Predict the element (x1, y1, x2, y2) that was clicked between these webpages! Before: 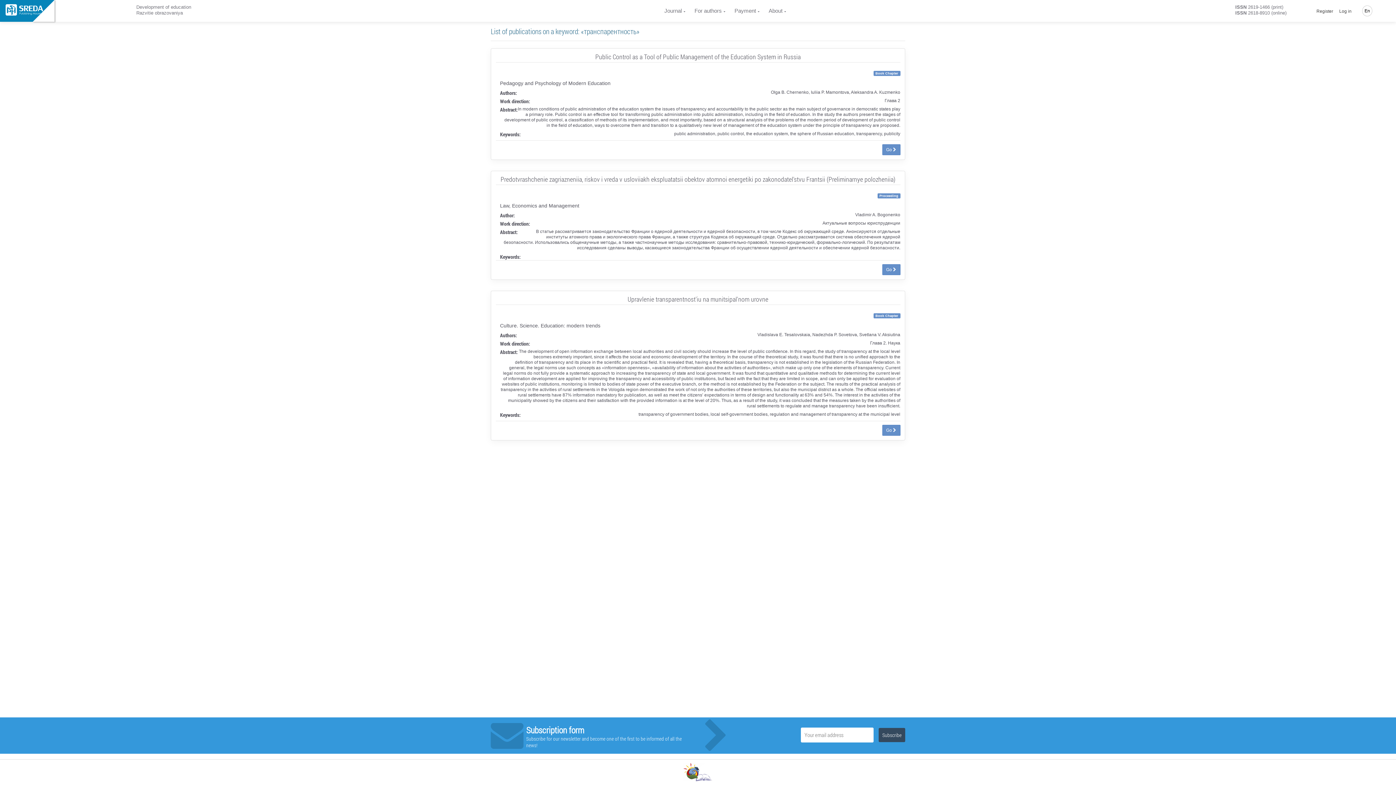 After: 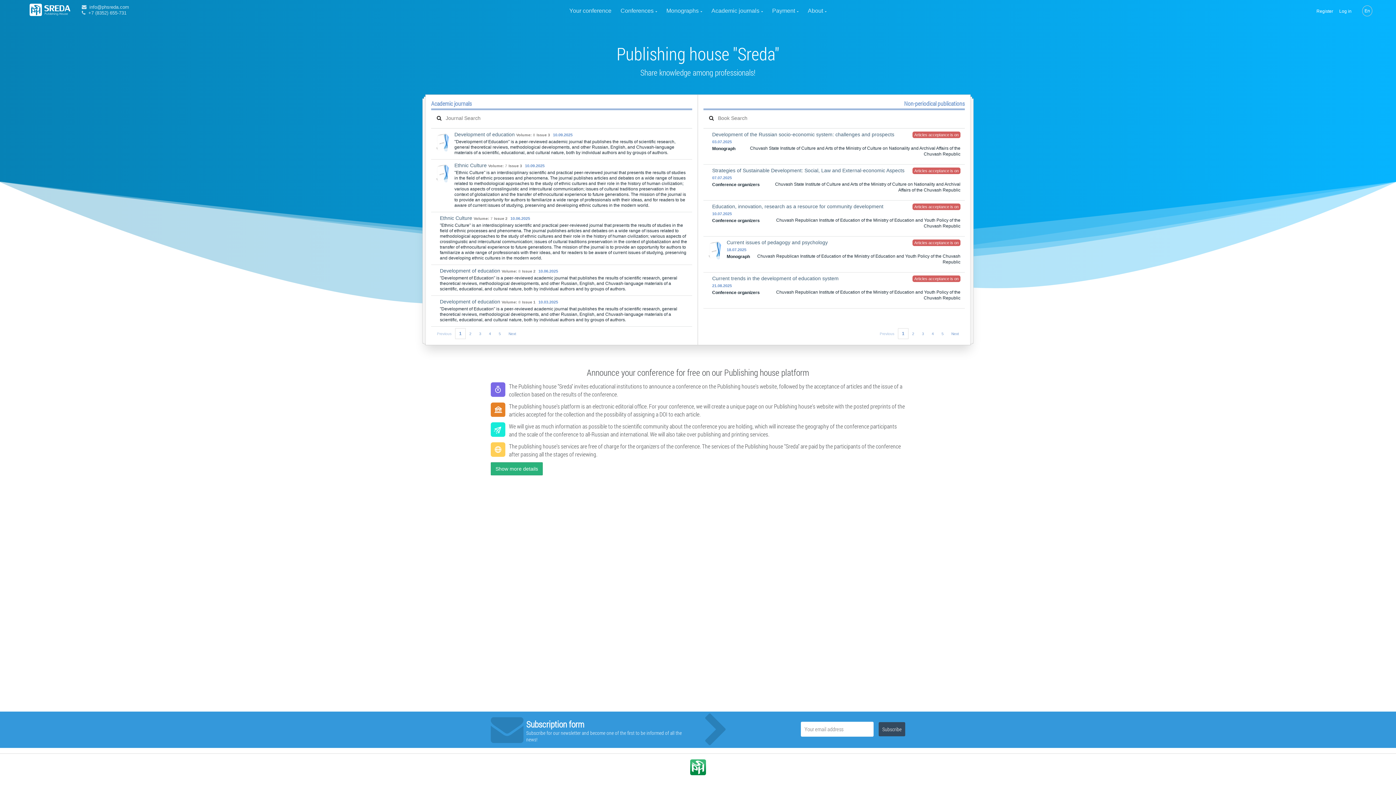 Action: bbox: (5, 3, 43, 14)